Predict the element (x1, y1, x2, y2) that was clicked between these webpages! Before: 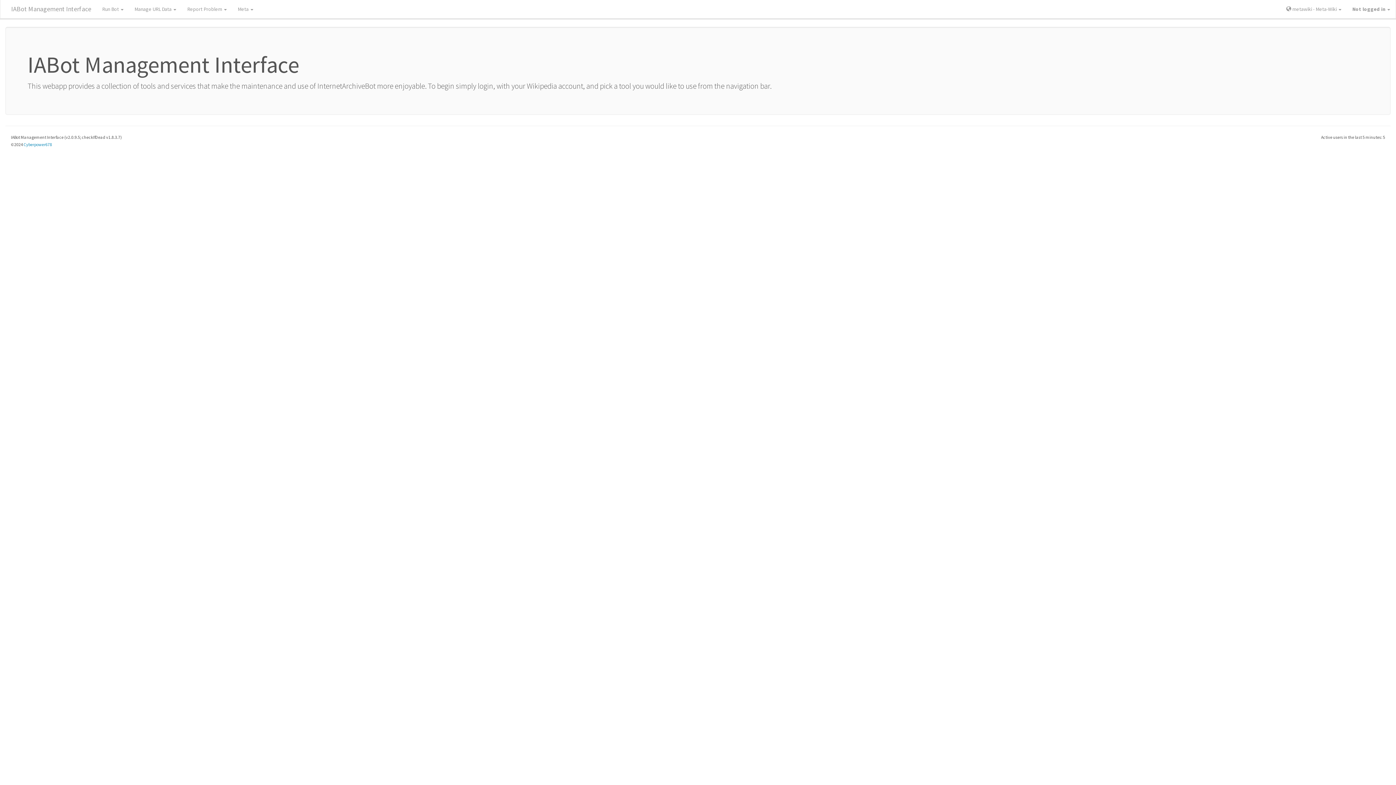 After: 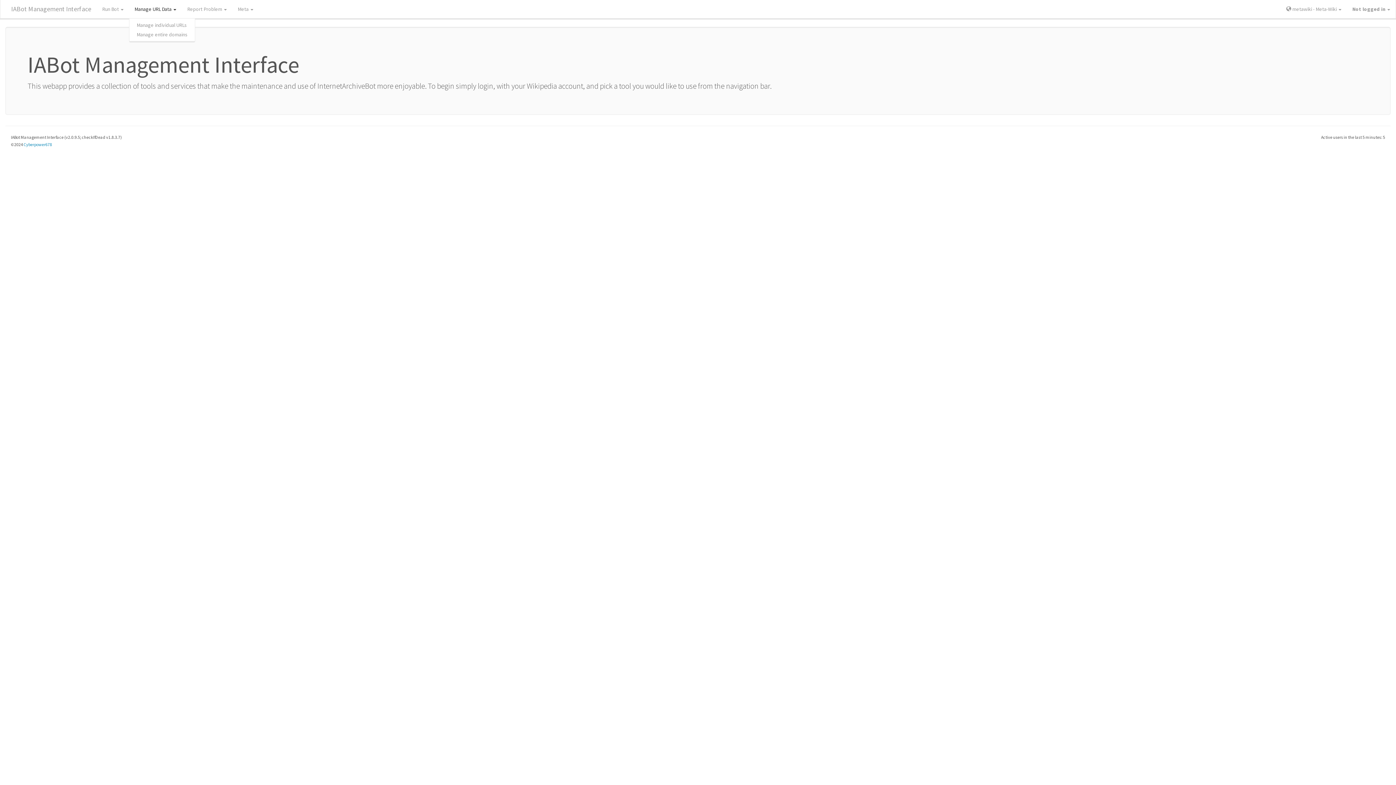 Action: label: Manage URL Data  bbox: (129, 0, 181, 18)